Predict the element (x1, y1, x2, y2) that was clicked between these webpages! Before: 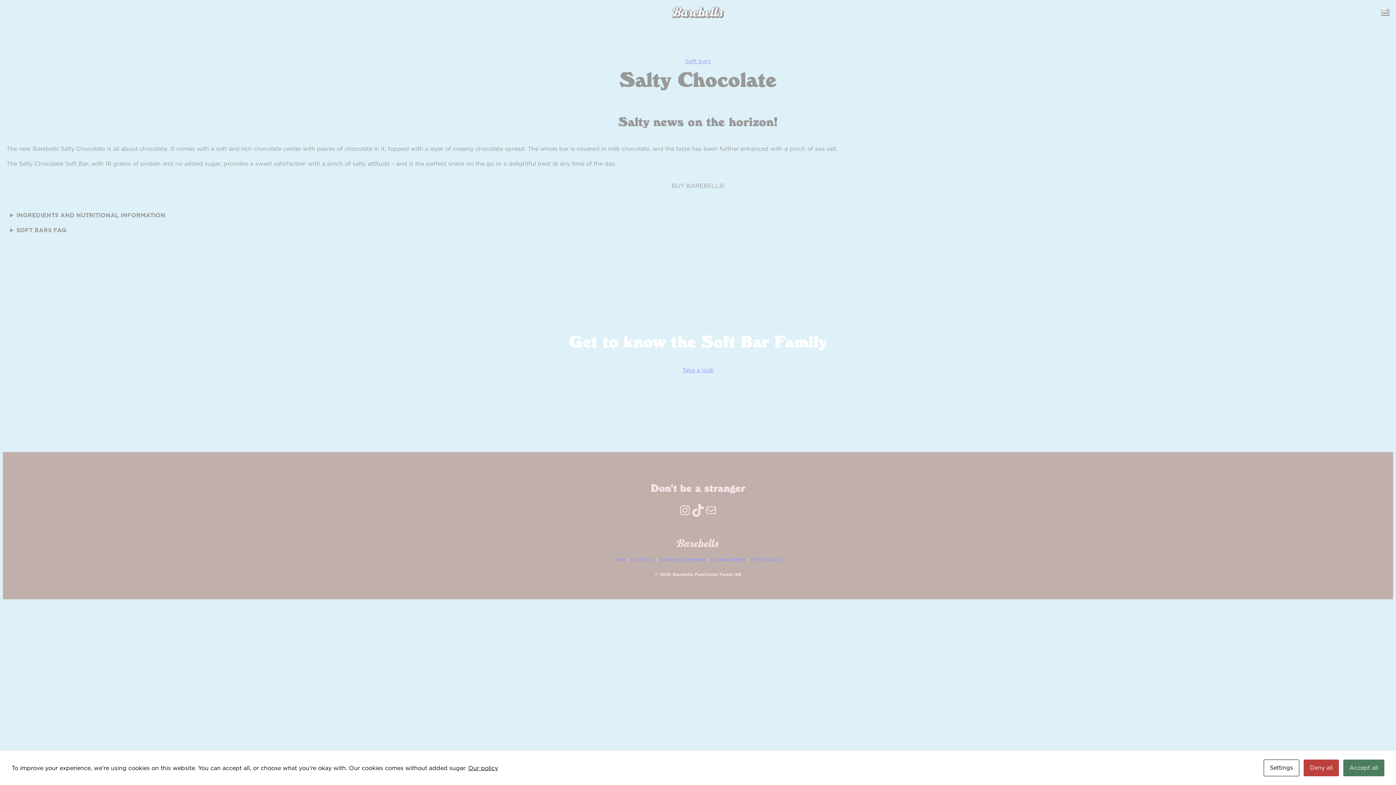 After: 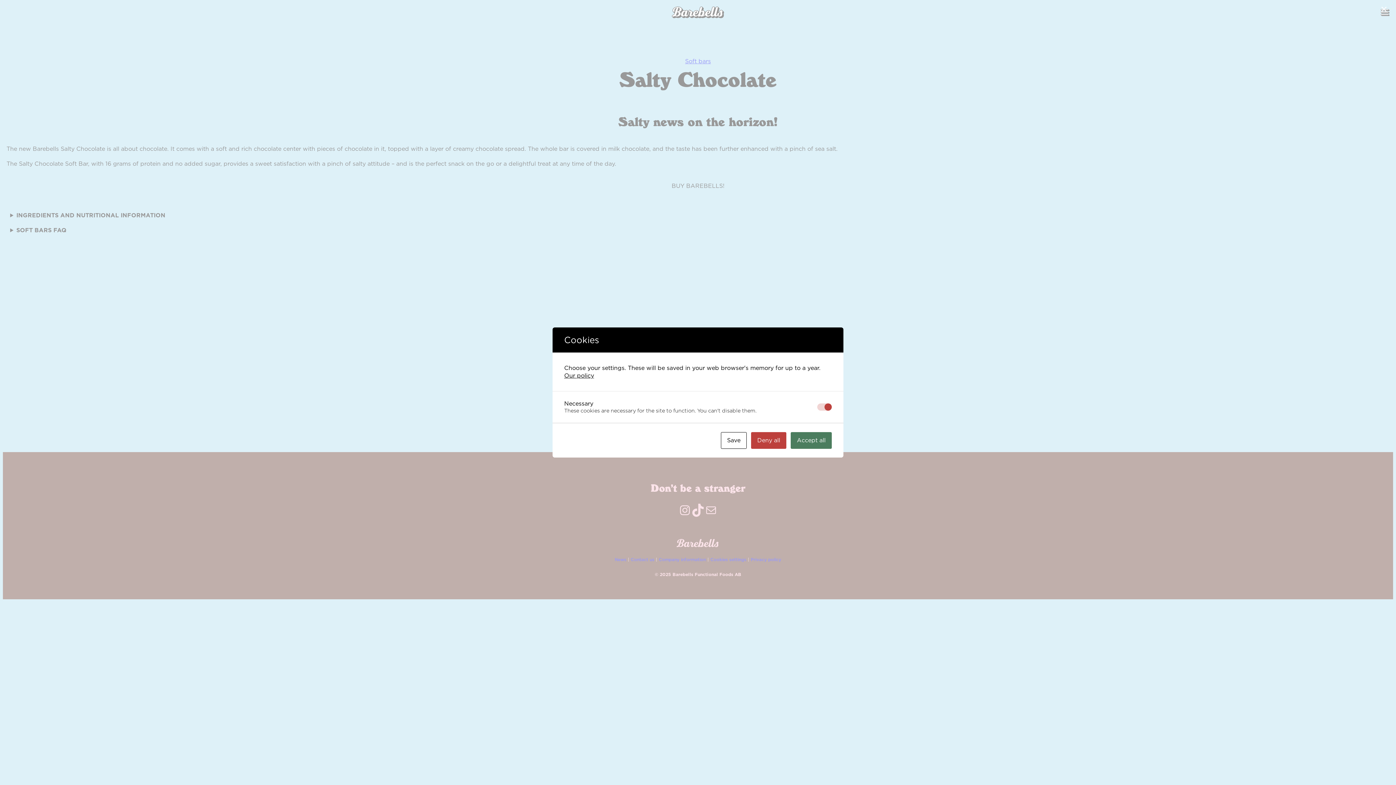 Action: label: Settings bbox: (1264, 760, 1299, 776)